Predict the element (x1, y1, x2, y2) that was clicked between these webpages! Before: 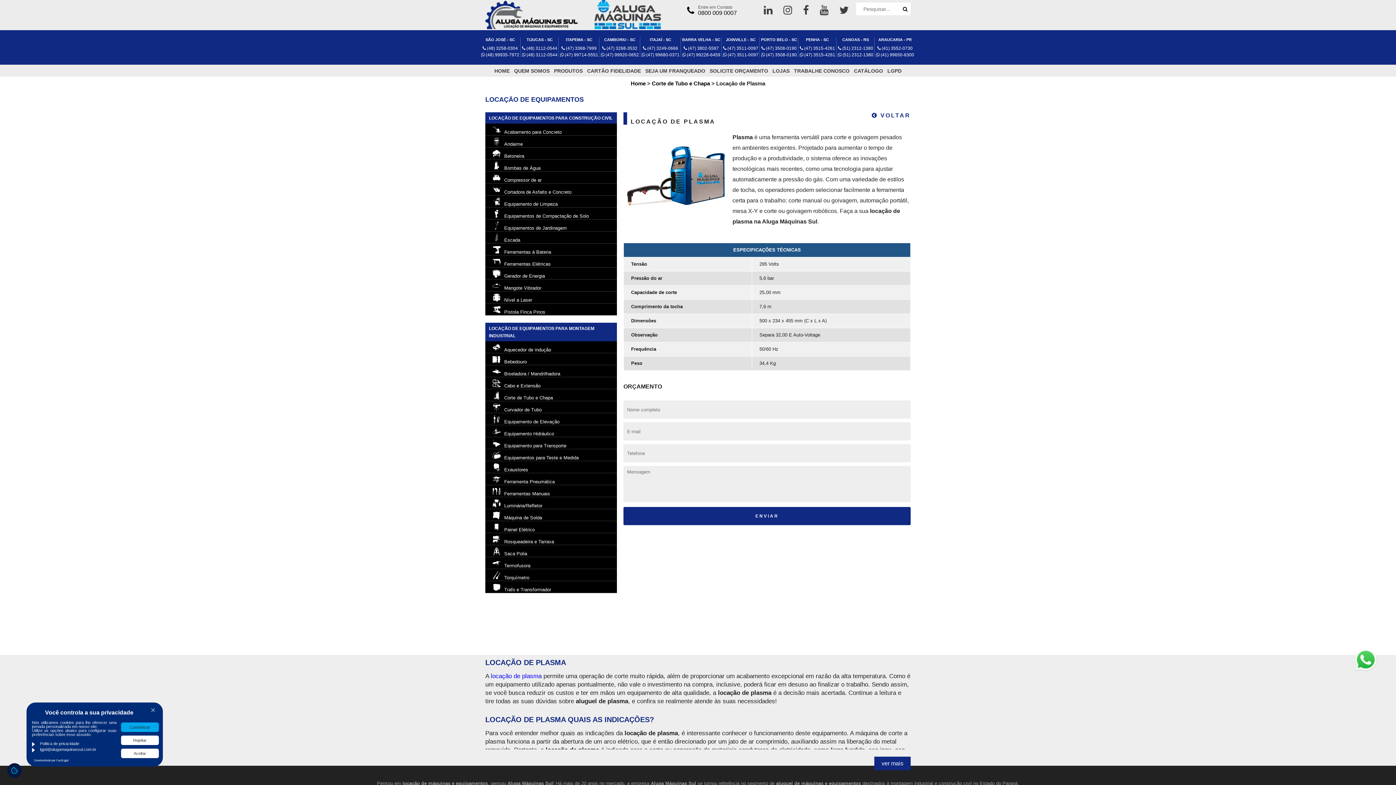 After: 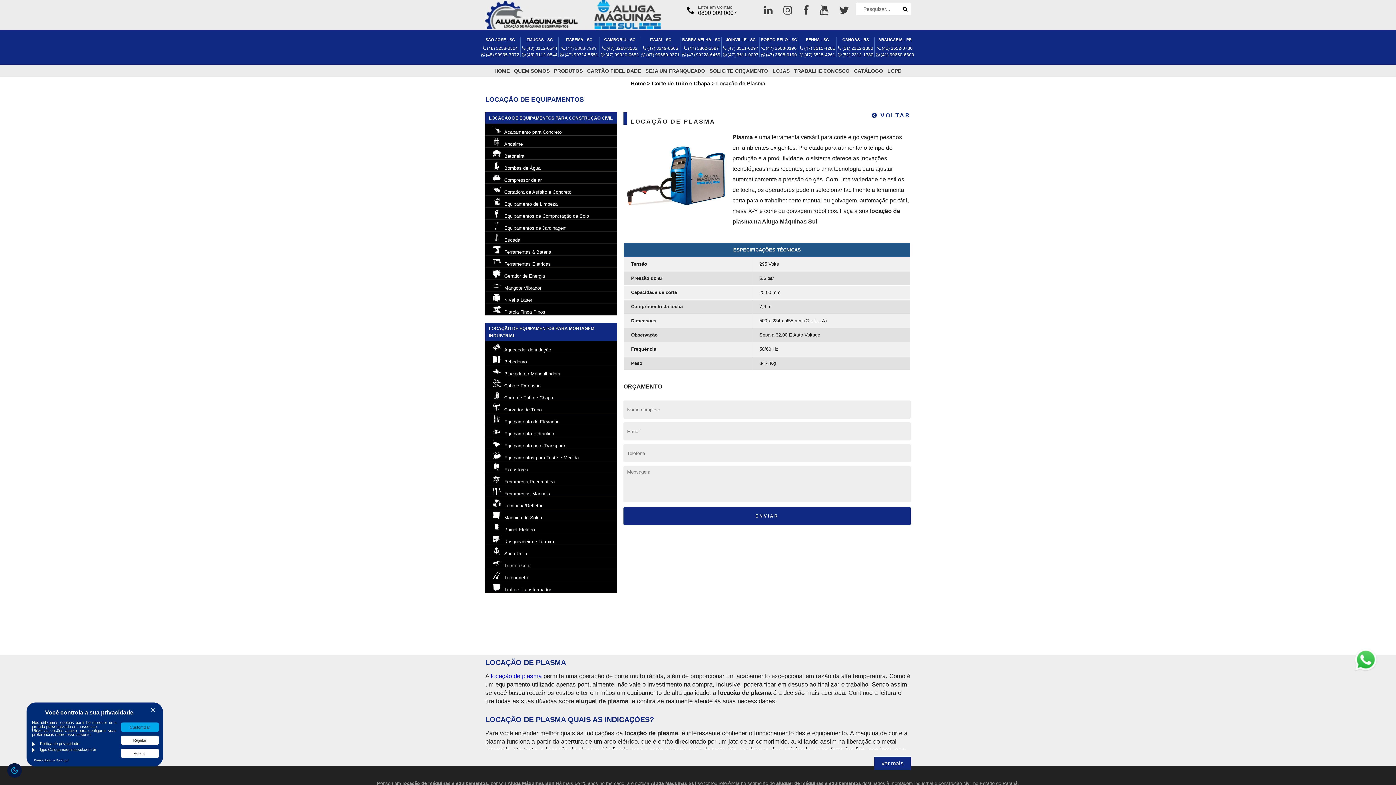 Action: bbox: (566, 45, 596, 50) label: (47) 3368-7999